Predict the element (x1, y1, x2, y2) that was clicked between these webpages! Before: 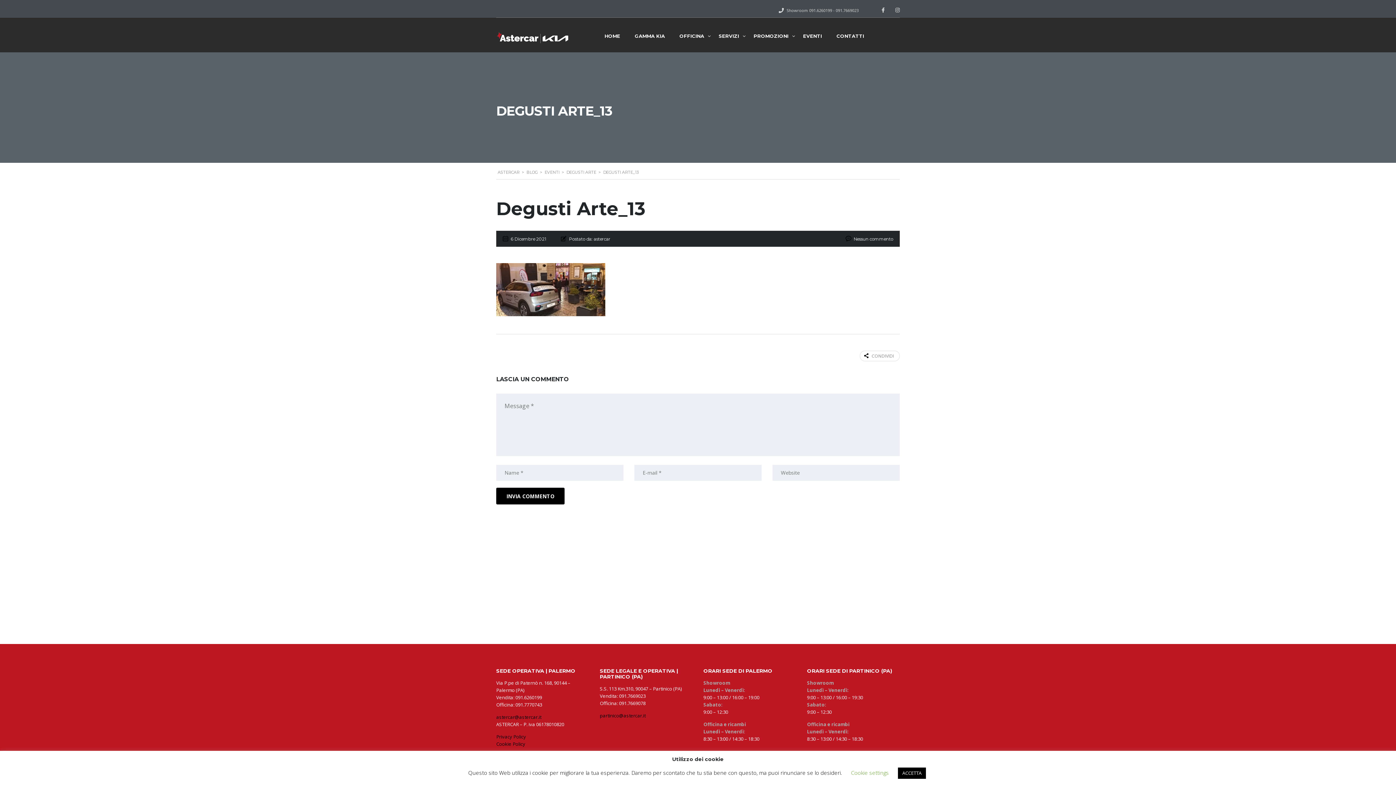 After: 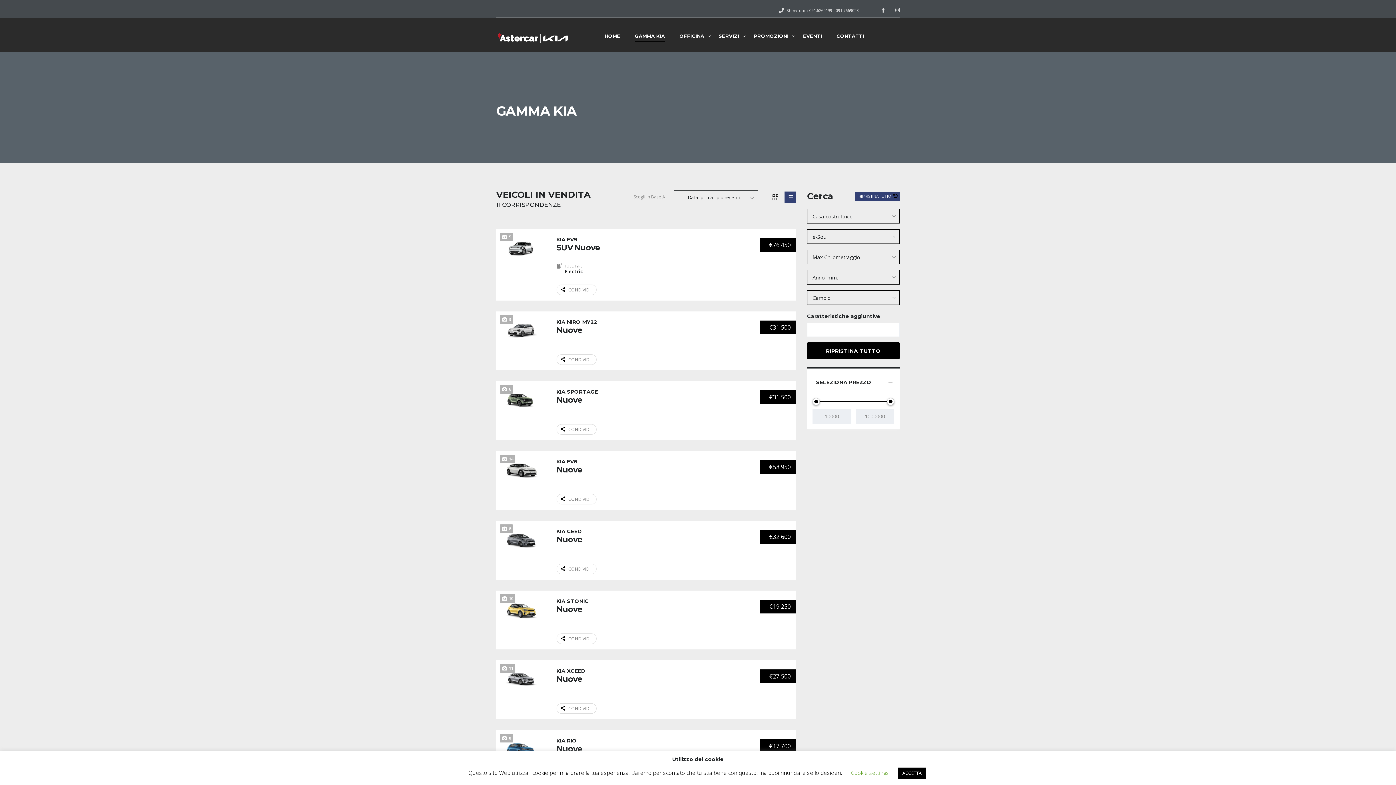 Action: label: GAMMA KIA bbox: (634, 32, 665, 44)